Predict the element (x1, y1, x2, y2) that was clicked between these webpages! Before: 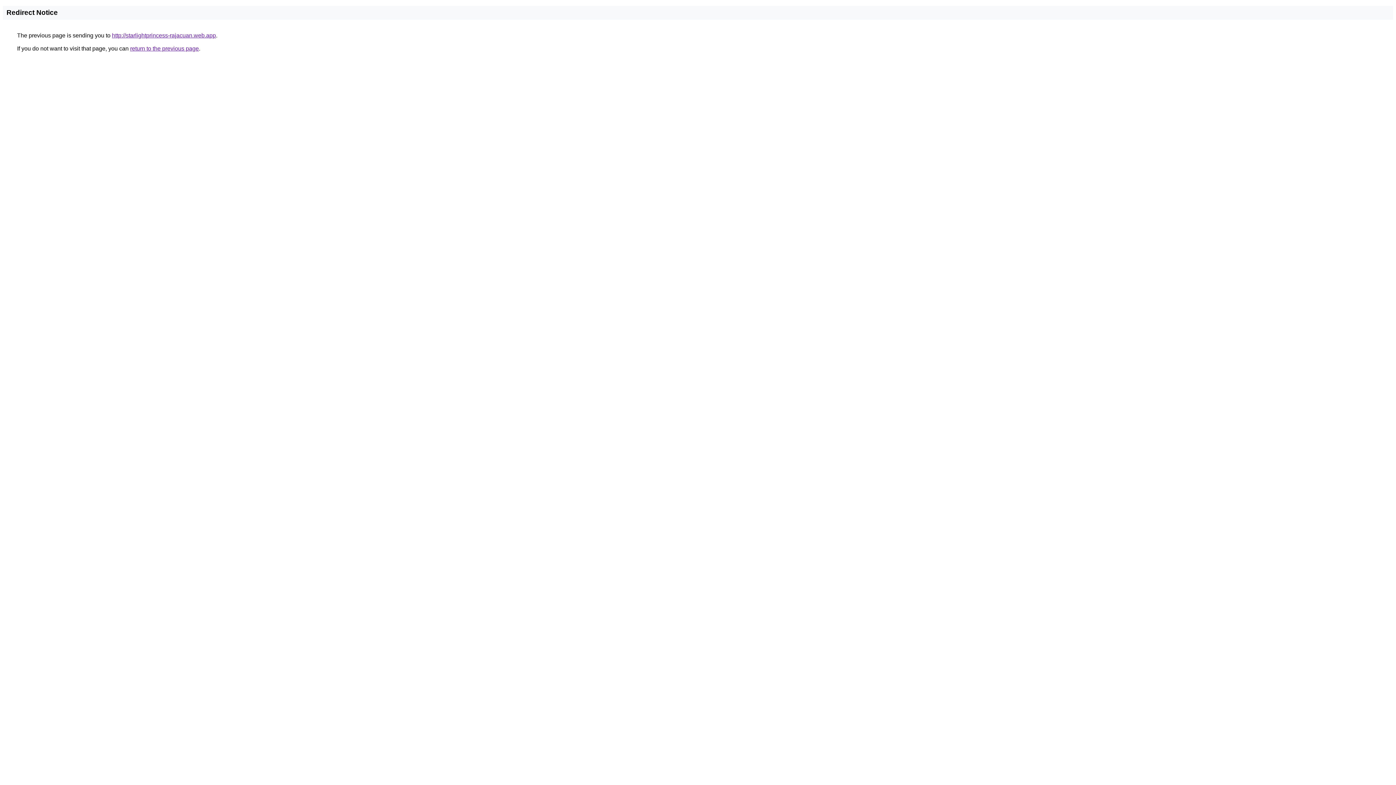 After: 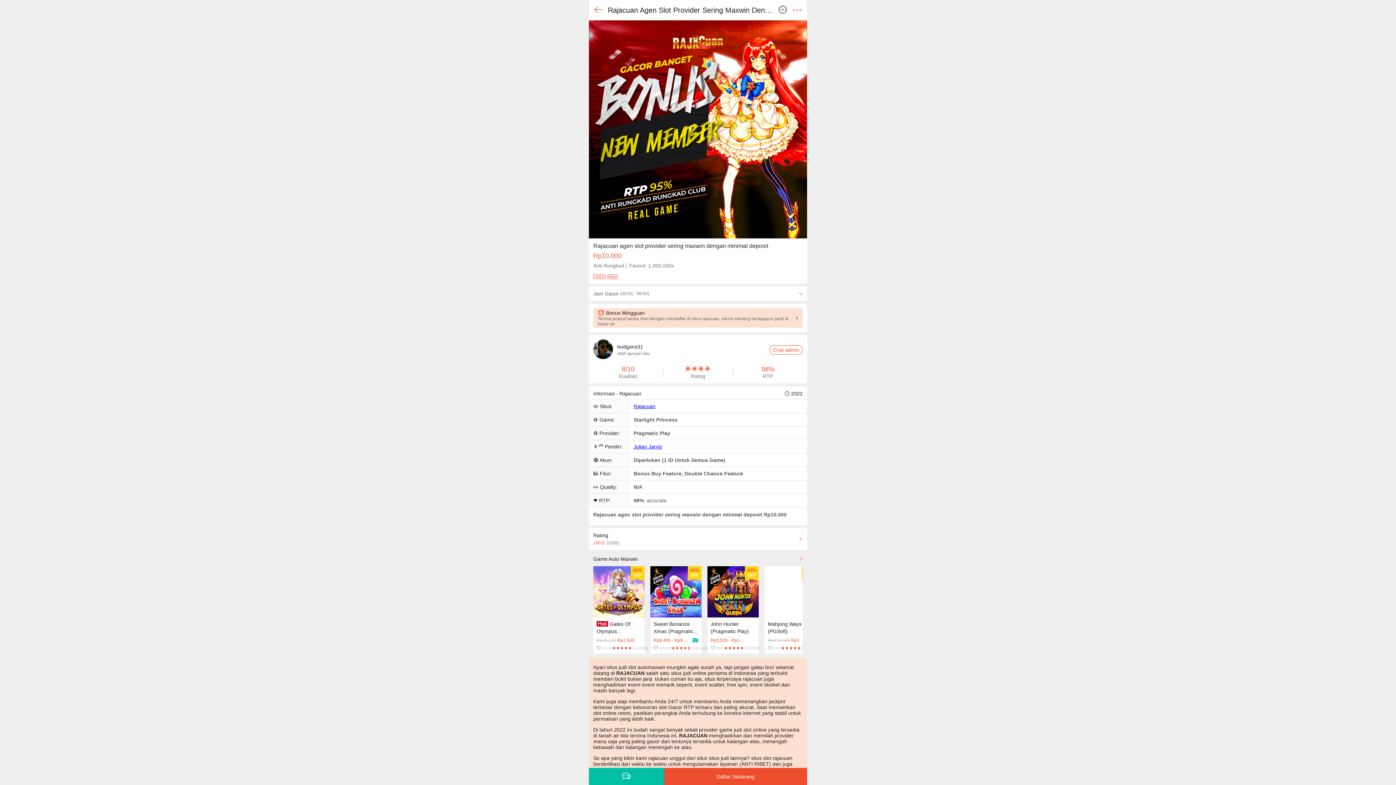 Action: label: http://starlightprincess-rajacuan.web.app bbox: (112, 32, 216, 38)